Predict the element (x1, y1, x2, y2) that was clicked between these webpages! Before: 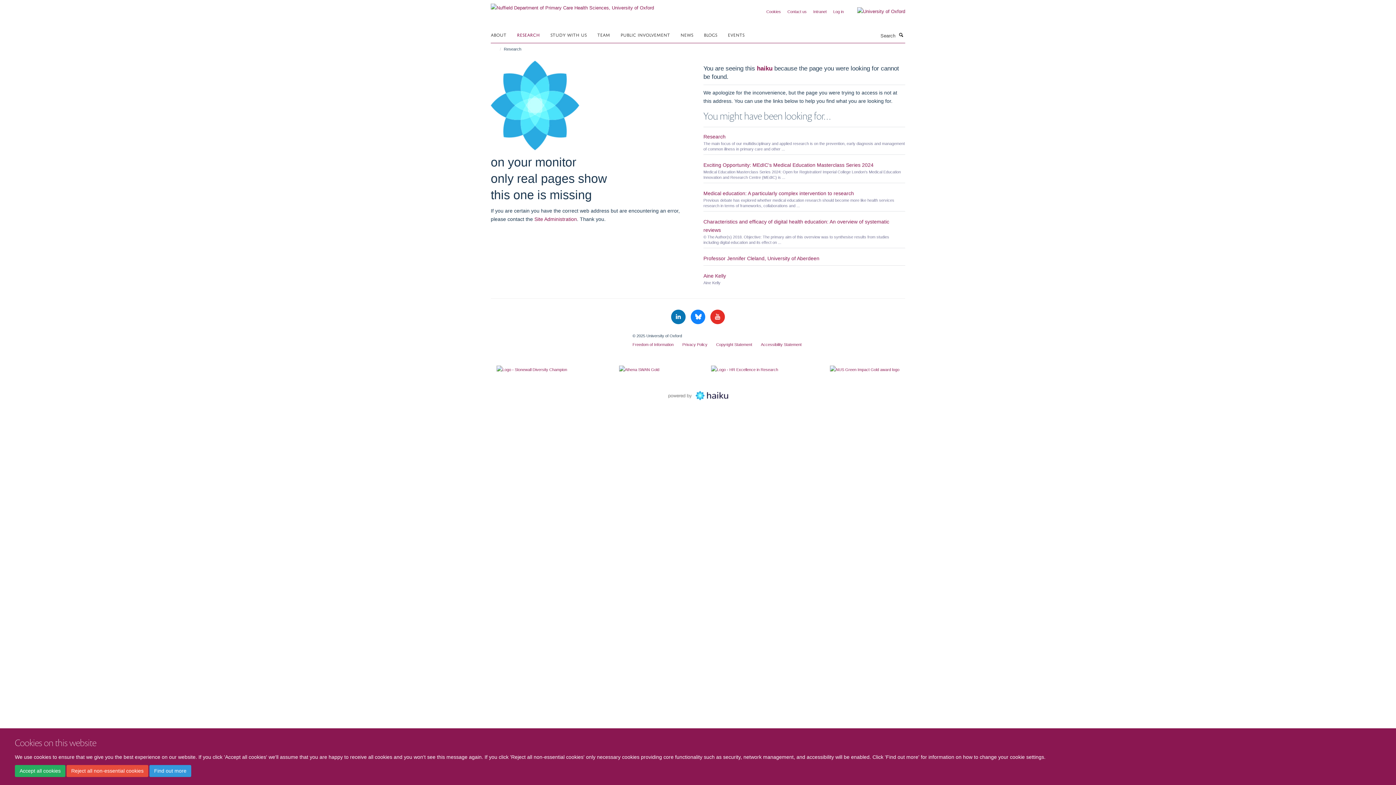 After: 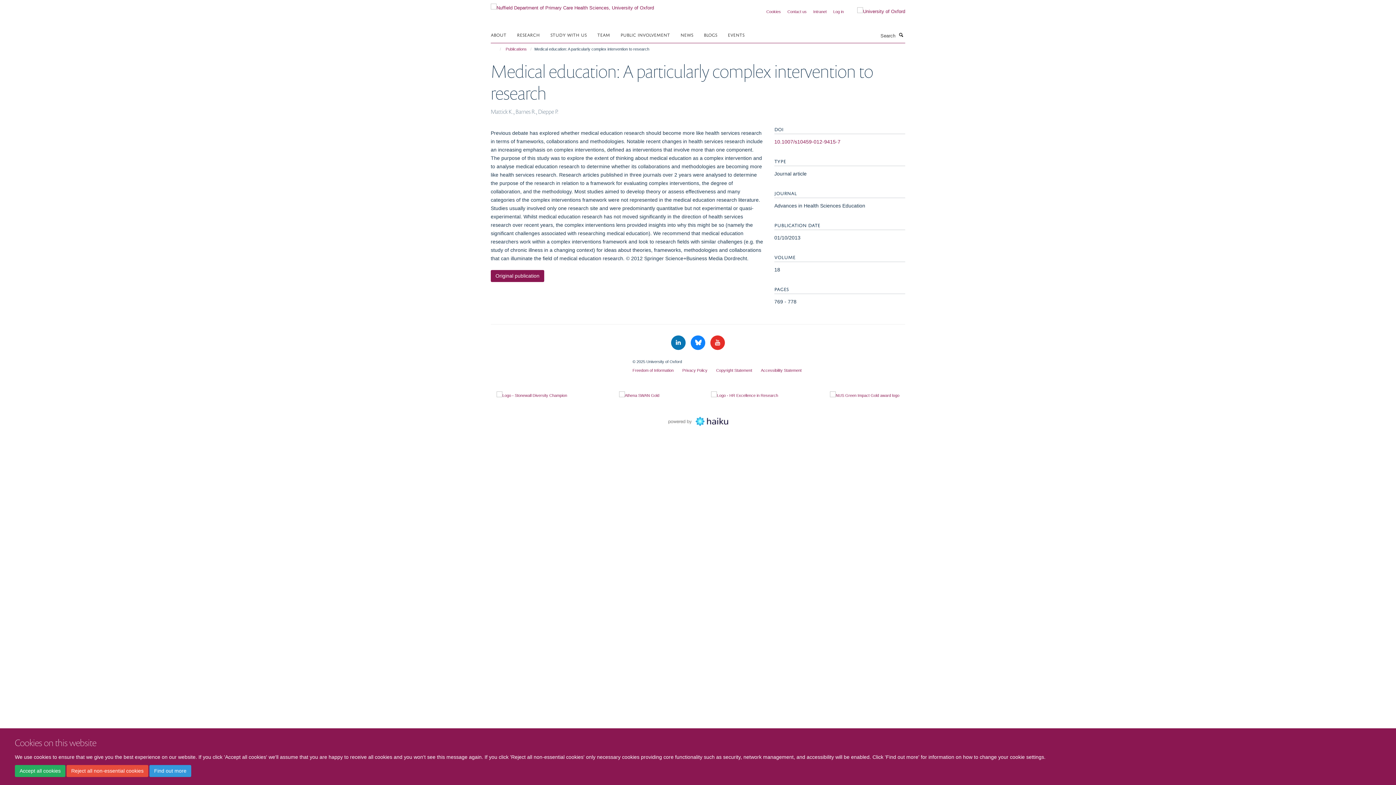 Action: label: Medical education: A particularly complex intervention to research bbox: (703, 190, 854, 196)